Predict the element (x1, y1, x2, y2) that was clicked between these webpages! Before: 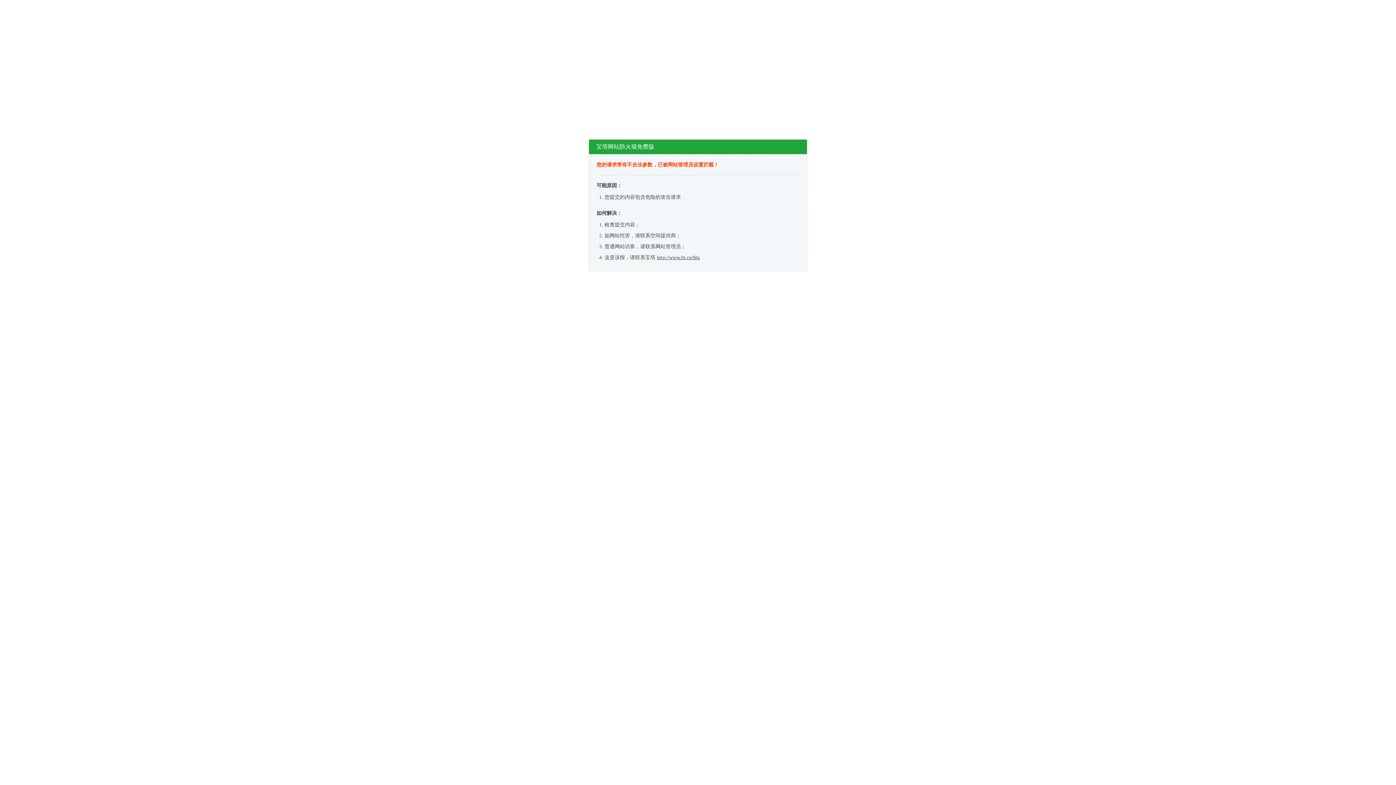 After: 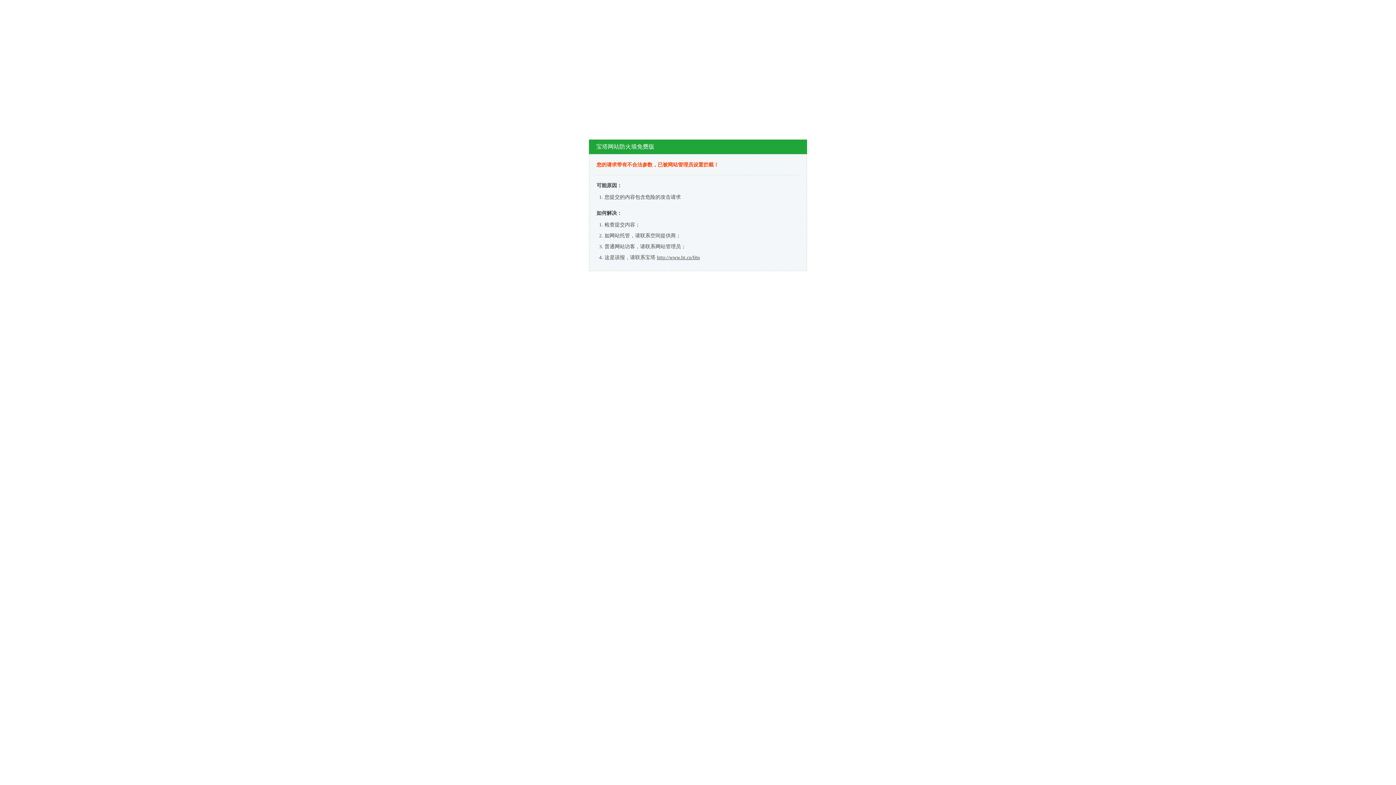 Action: bbox: (657, 254, 700, 260) label: http://www.bt.cn/bbs